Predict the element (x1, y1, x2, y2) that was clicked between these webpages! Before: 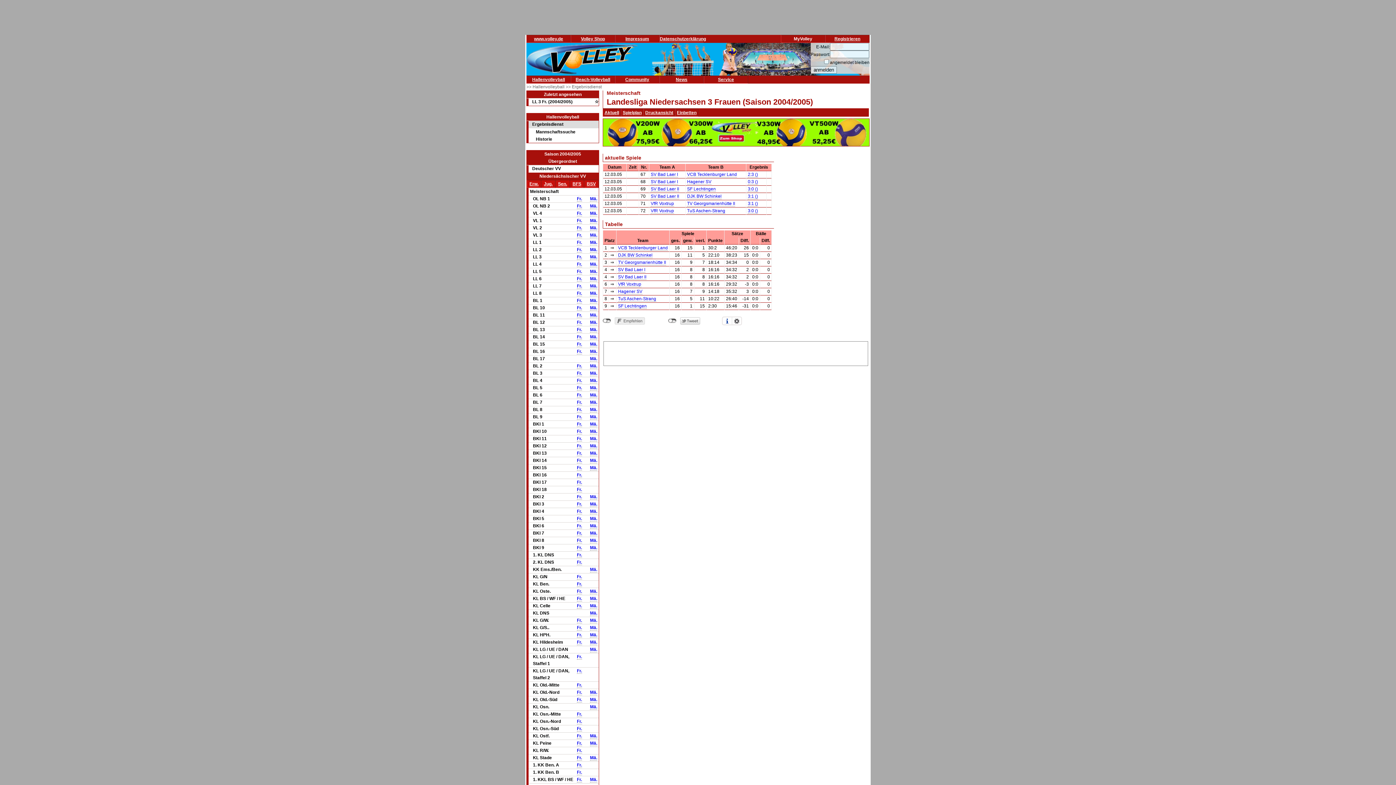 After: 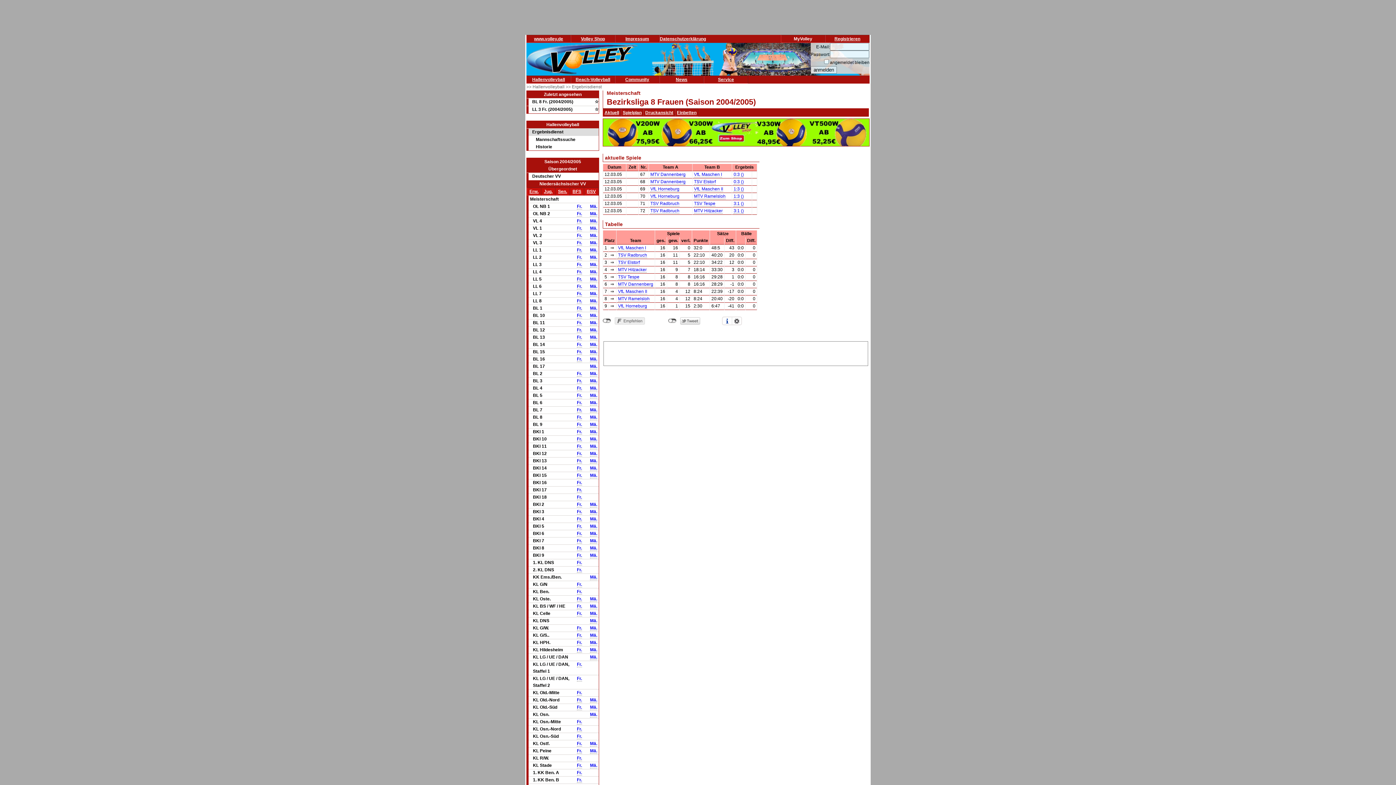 Action: label: Fr. bbox: (577, 407, 582, 412)